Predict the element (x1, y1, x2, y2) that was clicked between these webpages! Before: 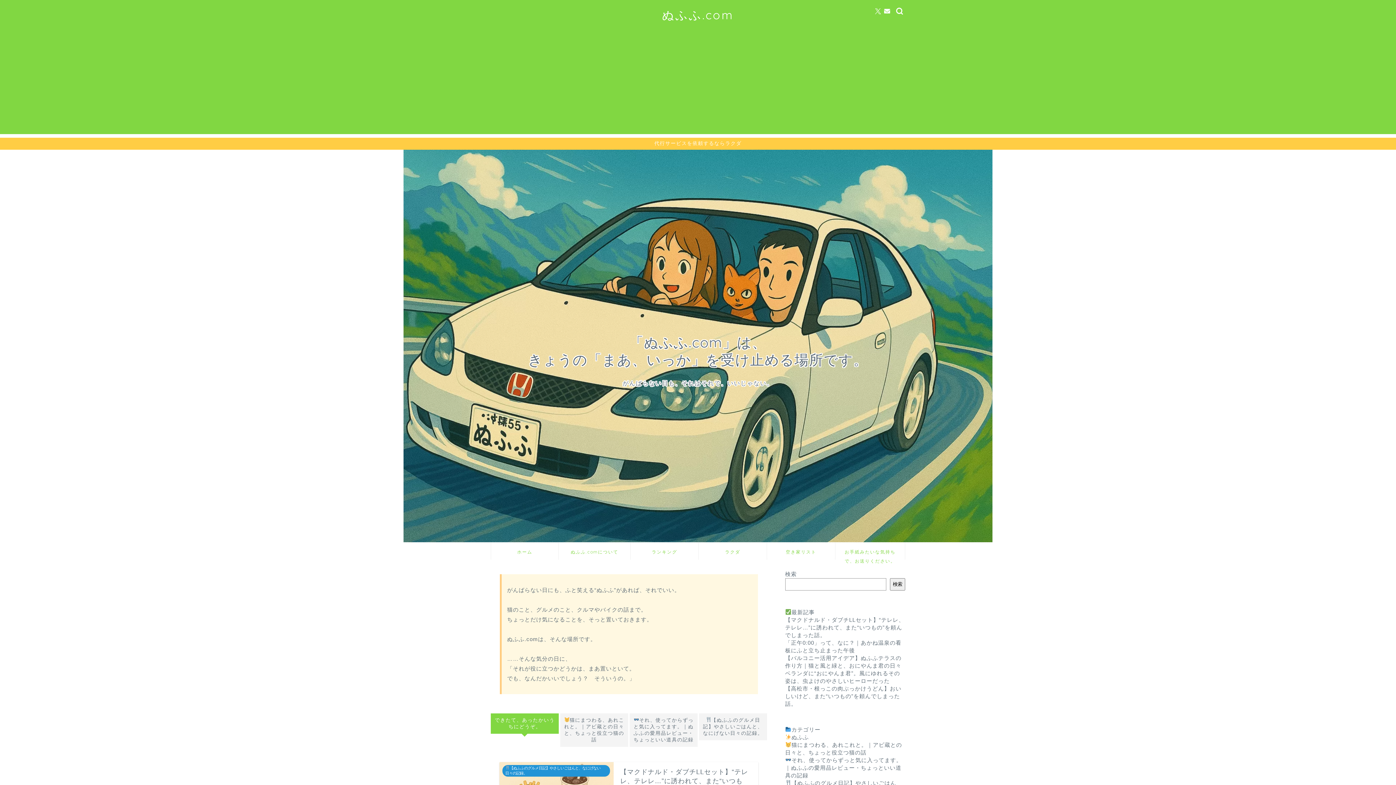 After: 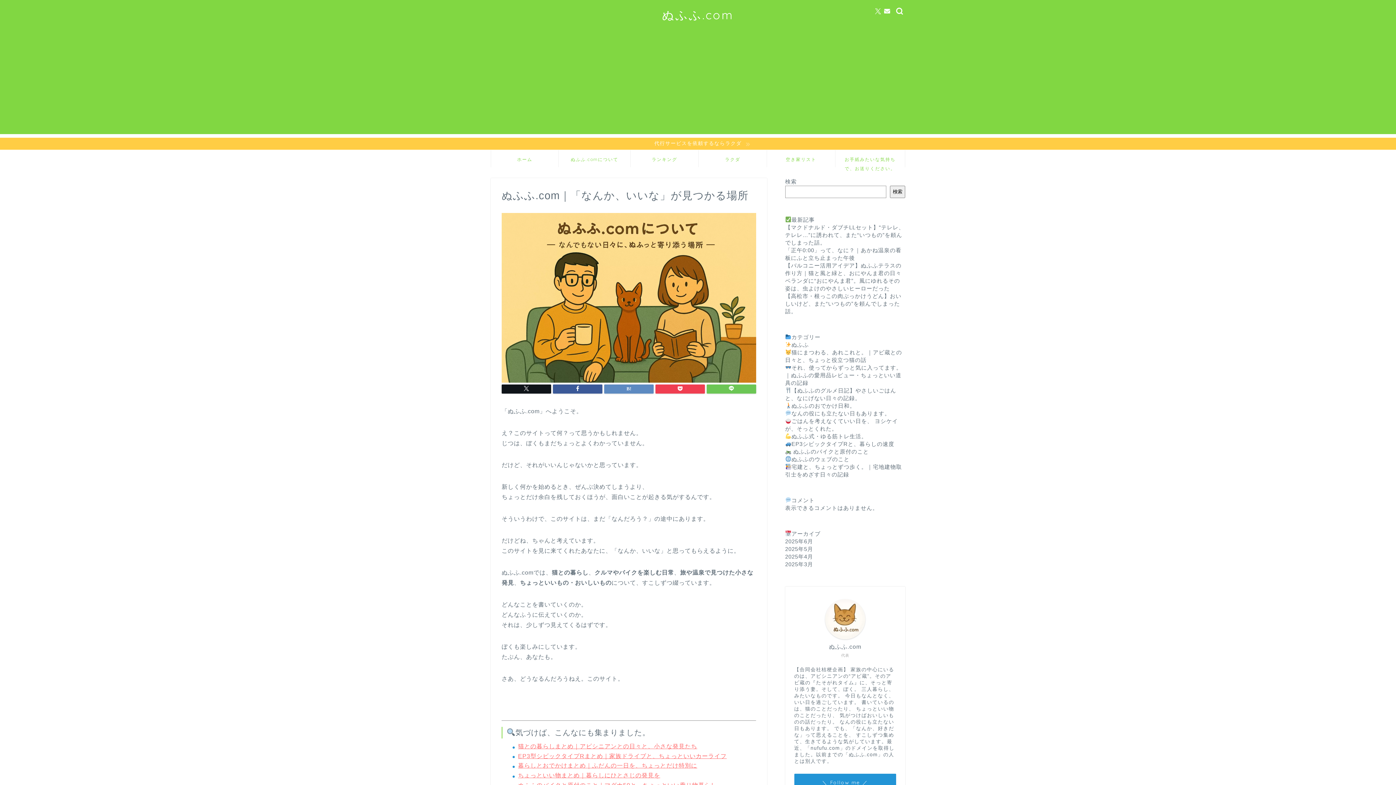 Action: bbox: (558, 543, 630, 560) label: ぬふふ.comについて